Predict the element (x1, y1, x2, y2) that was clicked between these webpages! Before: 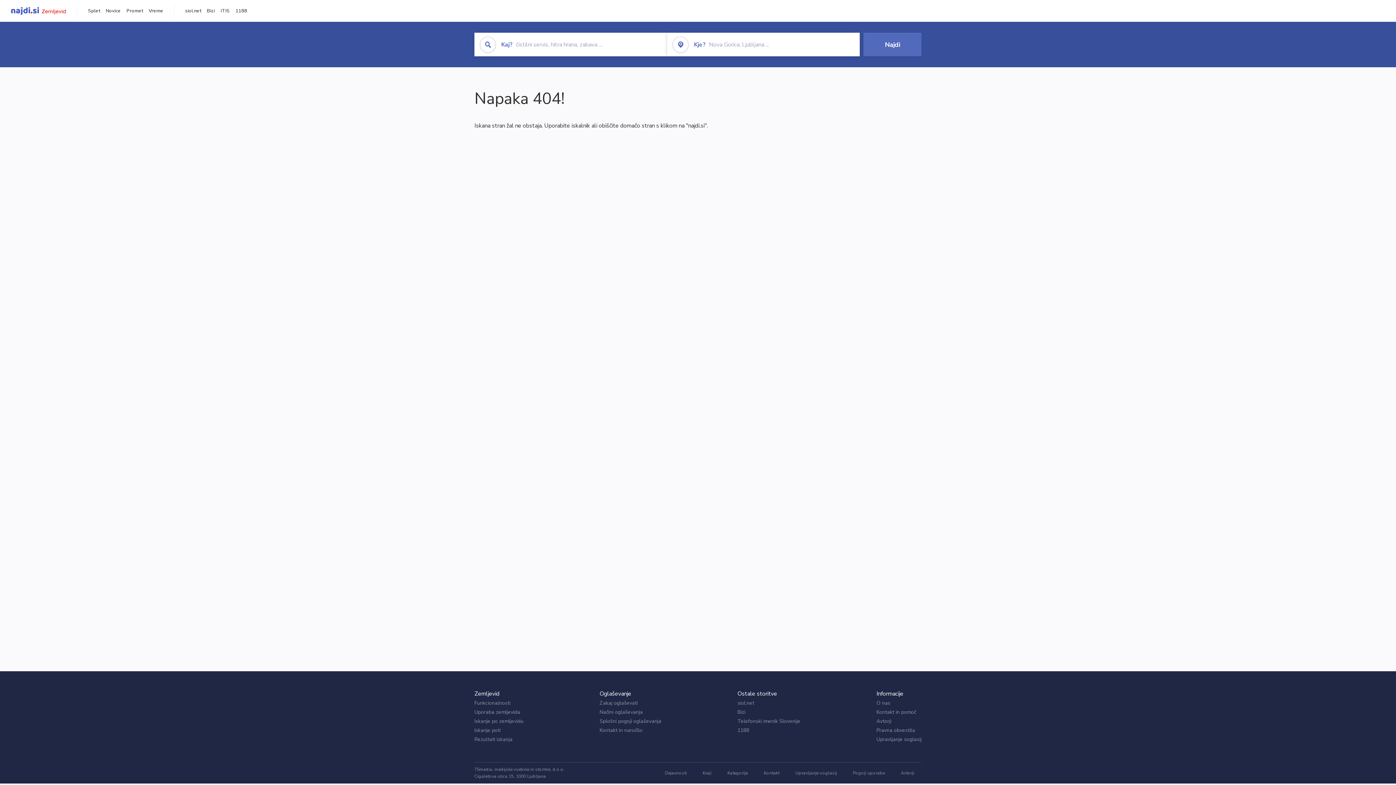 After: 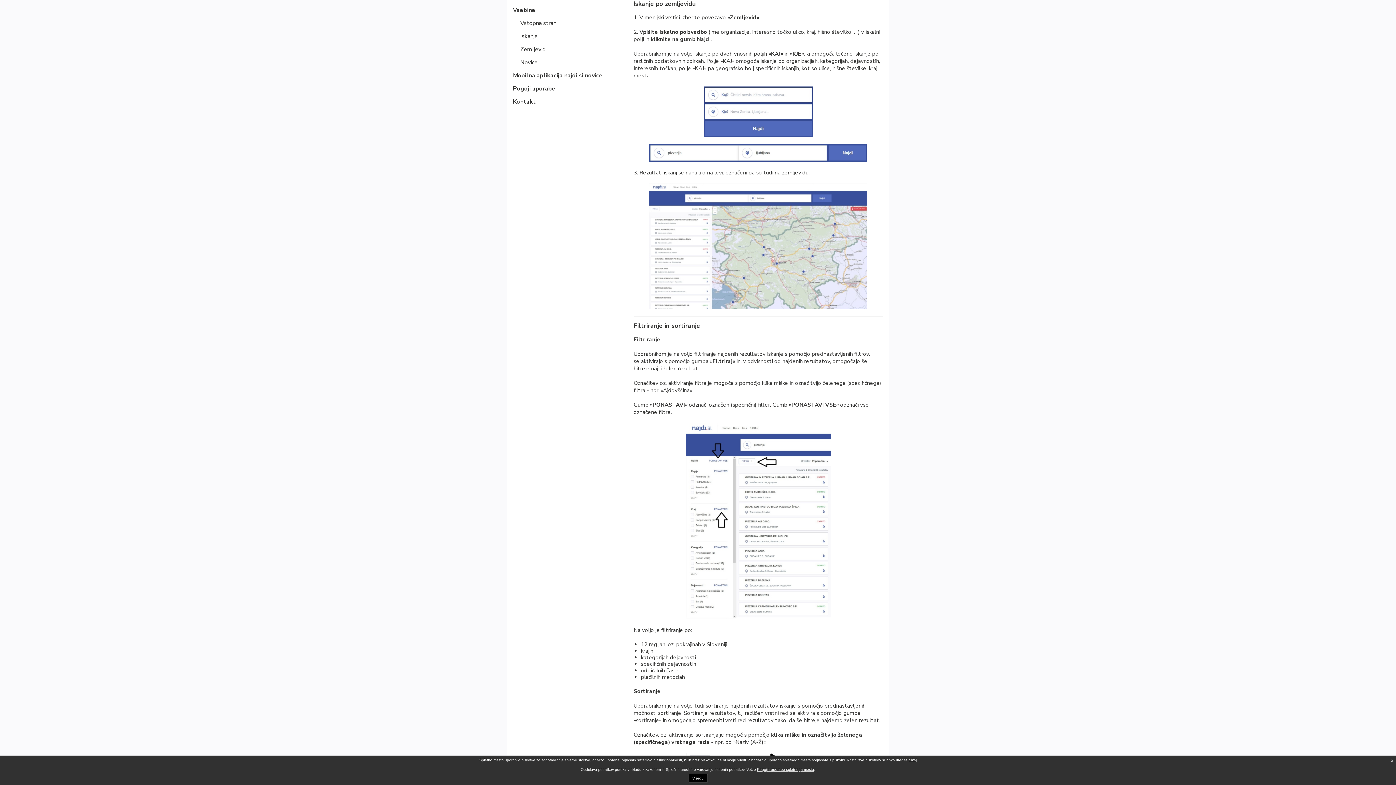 Action: label: Iskanje po zemljevidu bbox: (474, 718, 523, 724)